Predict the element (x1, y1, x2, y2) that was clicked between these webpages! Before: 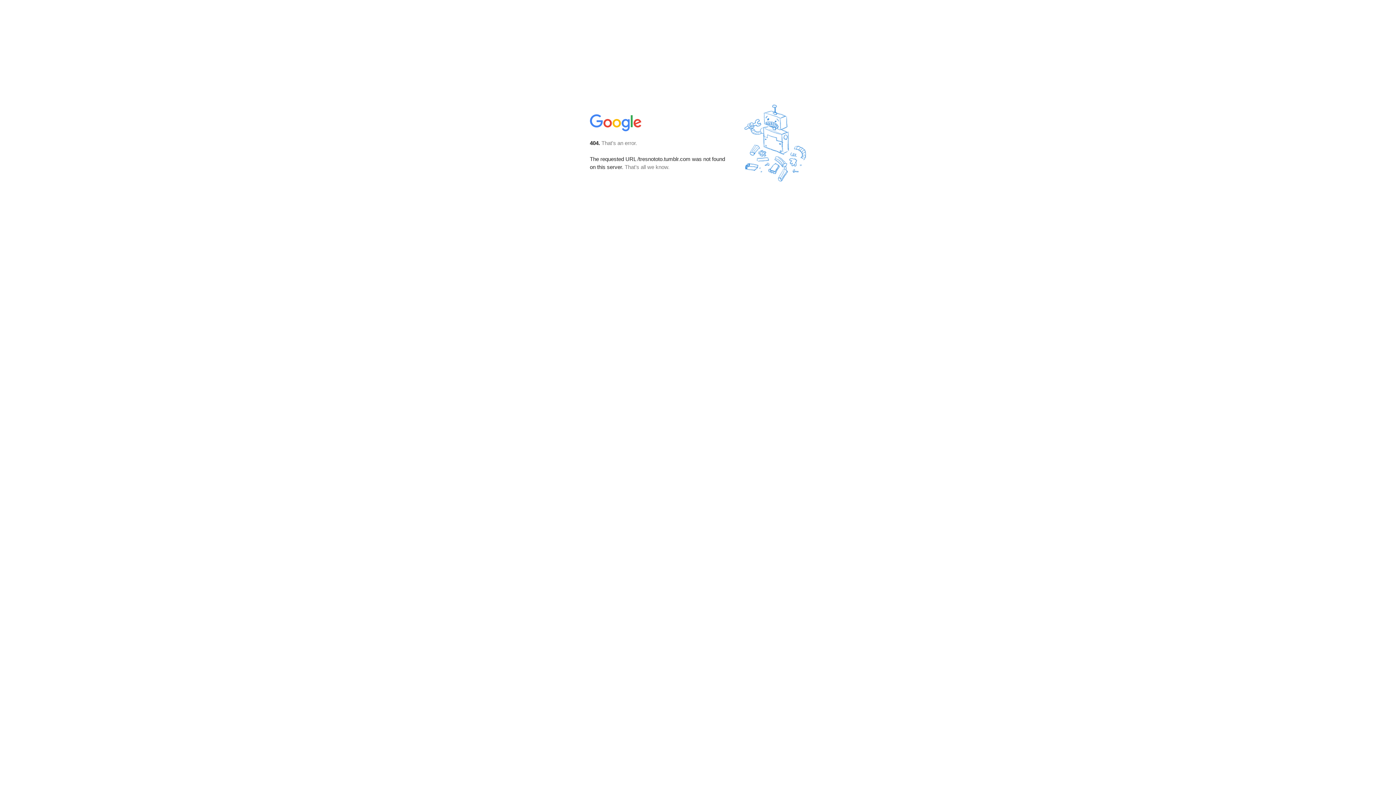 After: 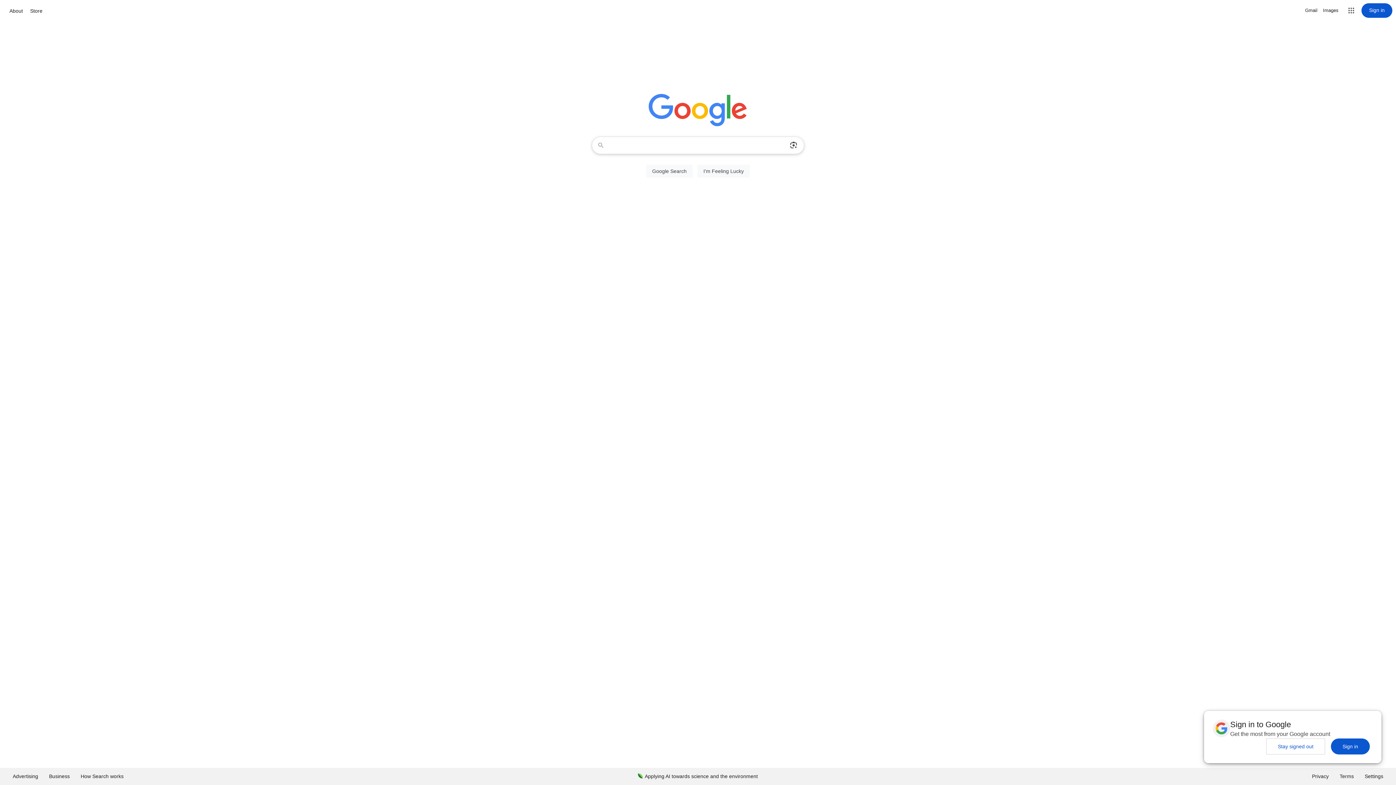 Action: bbox: (590, 127, 642, 134)